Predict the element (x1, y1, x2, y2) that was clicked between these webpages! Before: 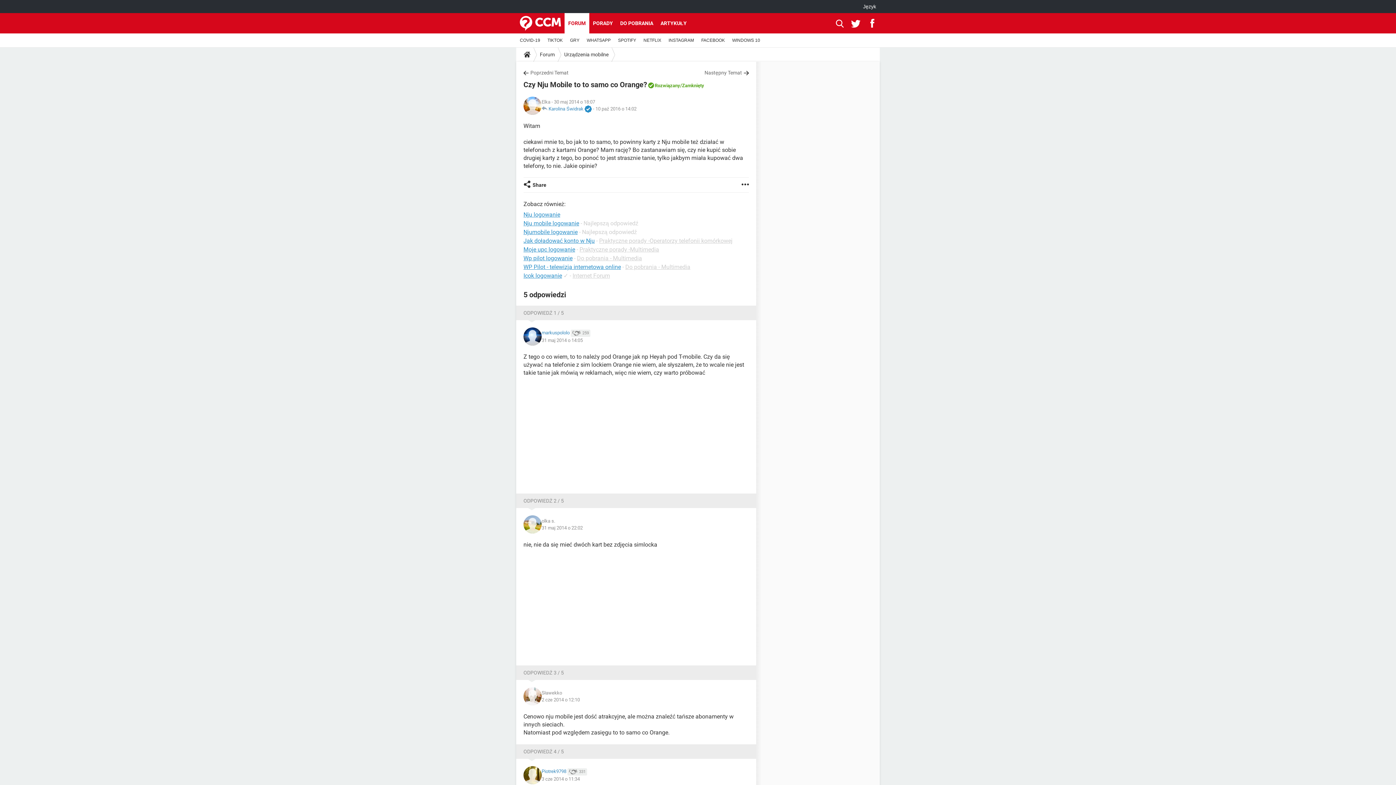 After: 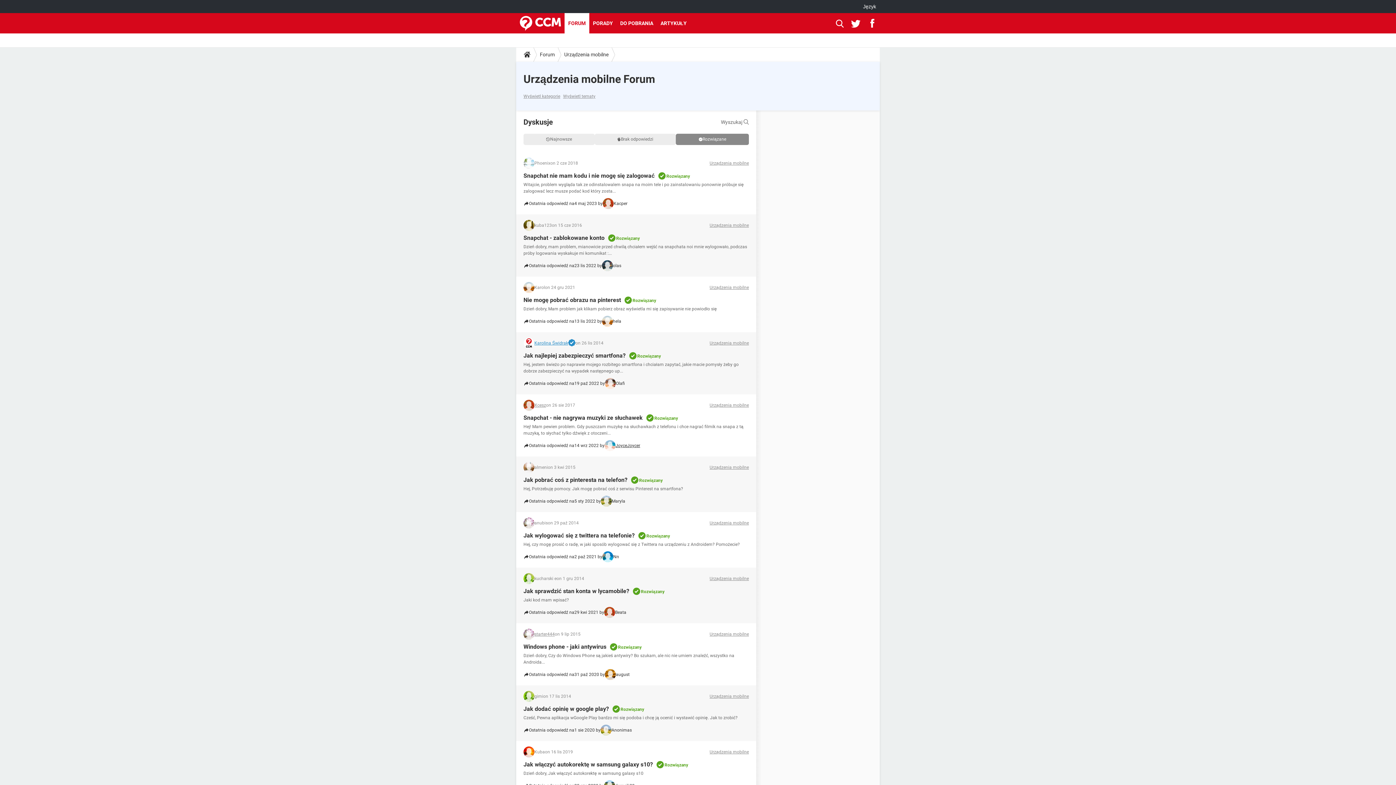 Action: bbox: (654, 82, 680, 88) label: Rozwiązany